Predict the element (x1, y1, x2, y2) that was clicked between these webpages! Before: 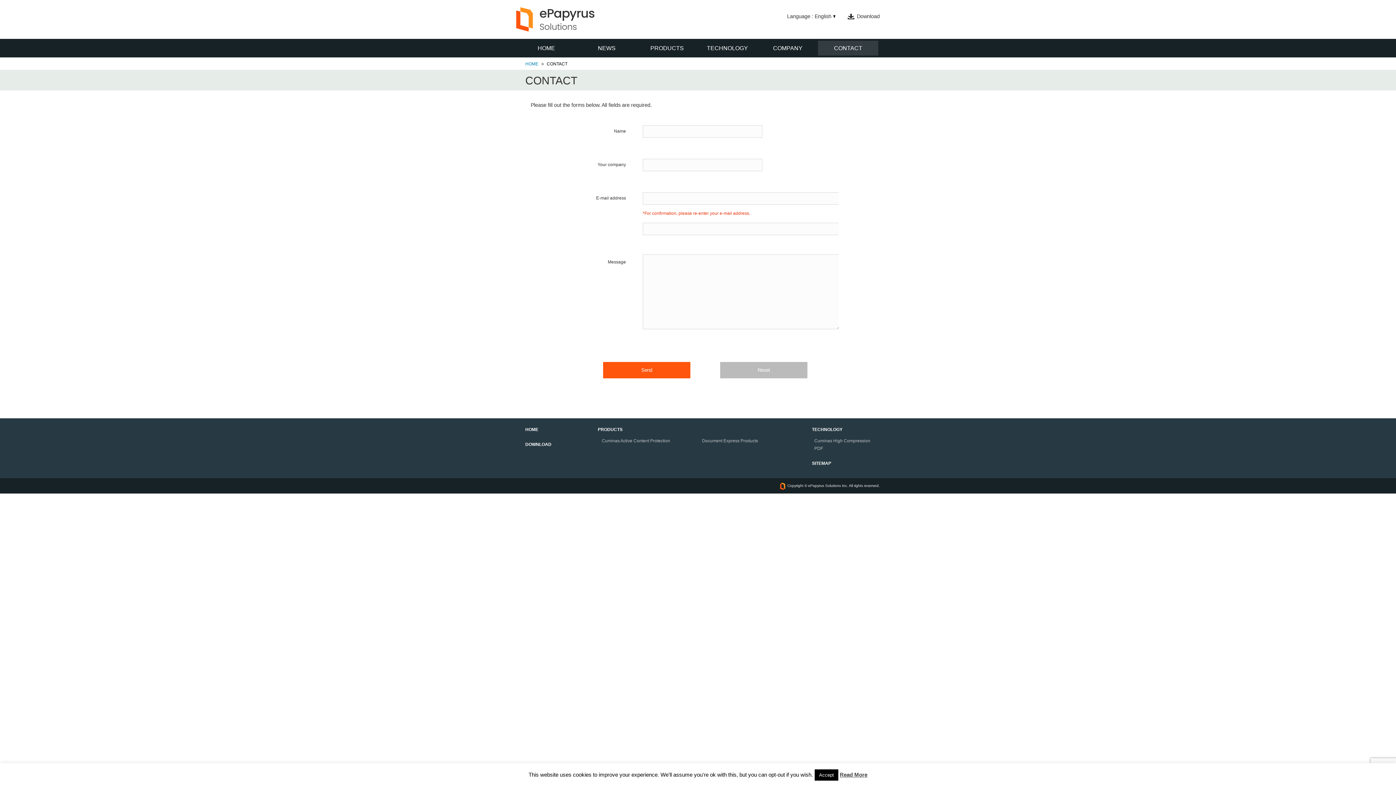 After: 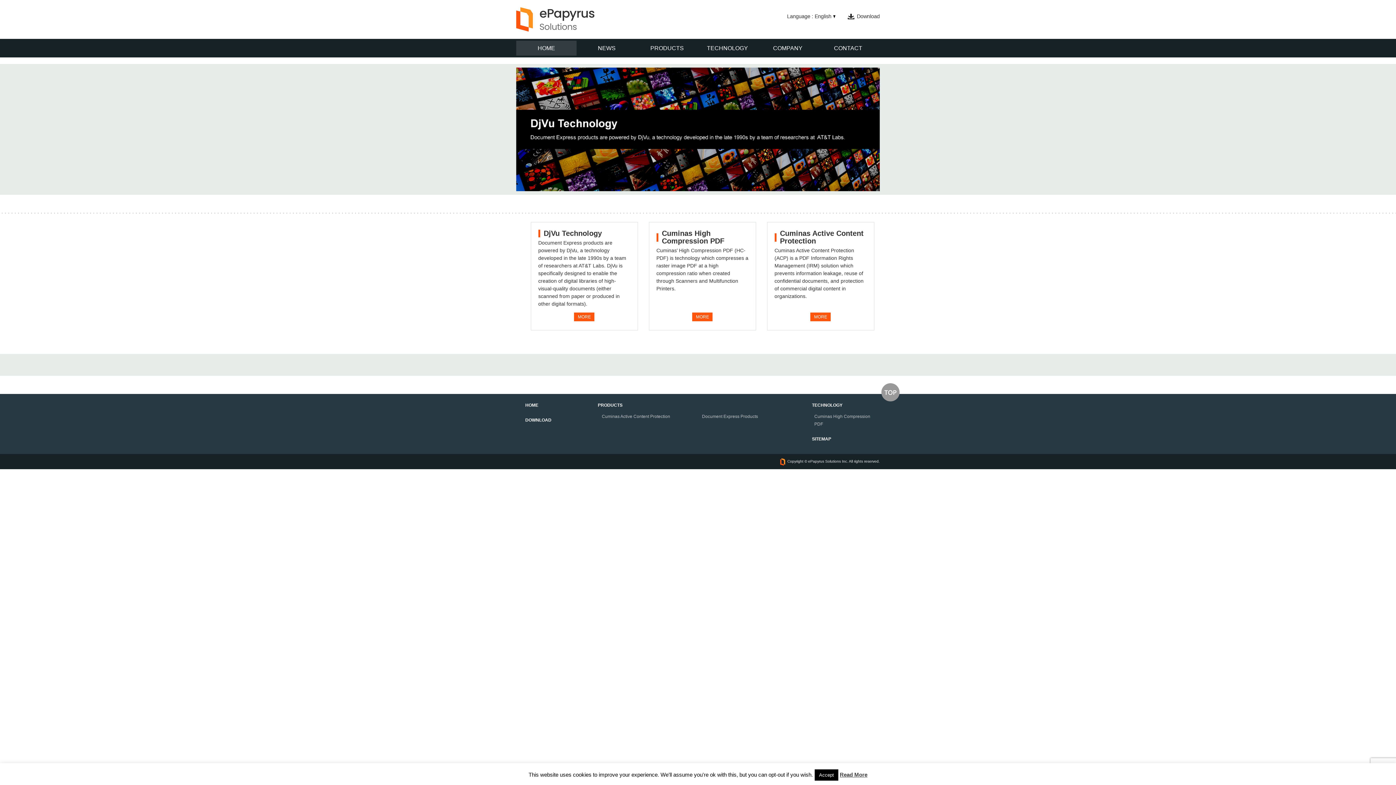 Action: bbox: (525, 427, 538, 432) label: HOME